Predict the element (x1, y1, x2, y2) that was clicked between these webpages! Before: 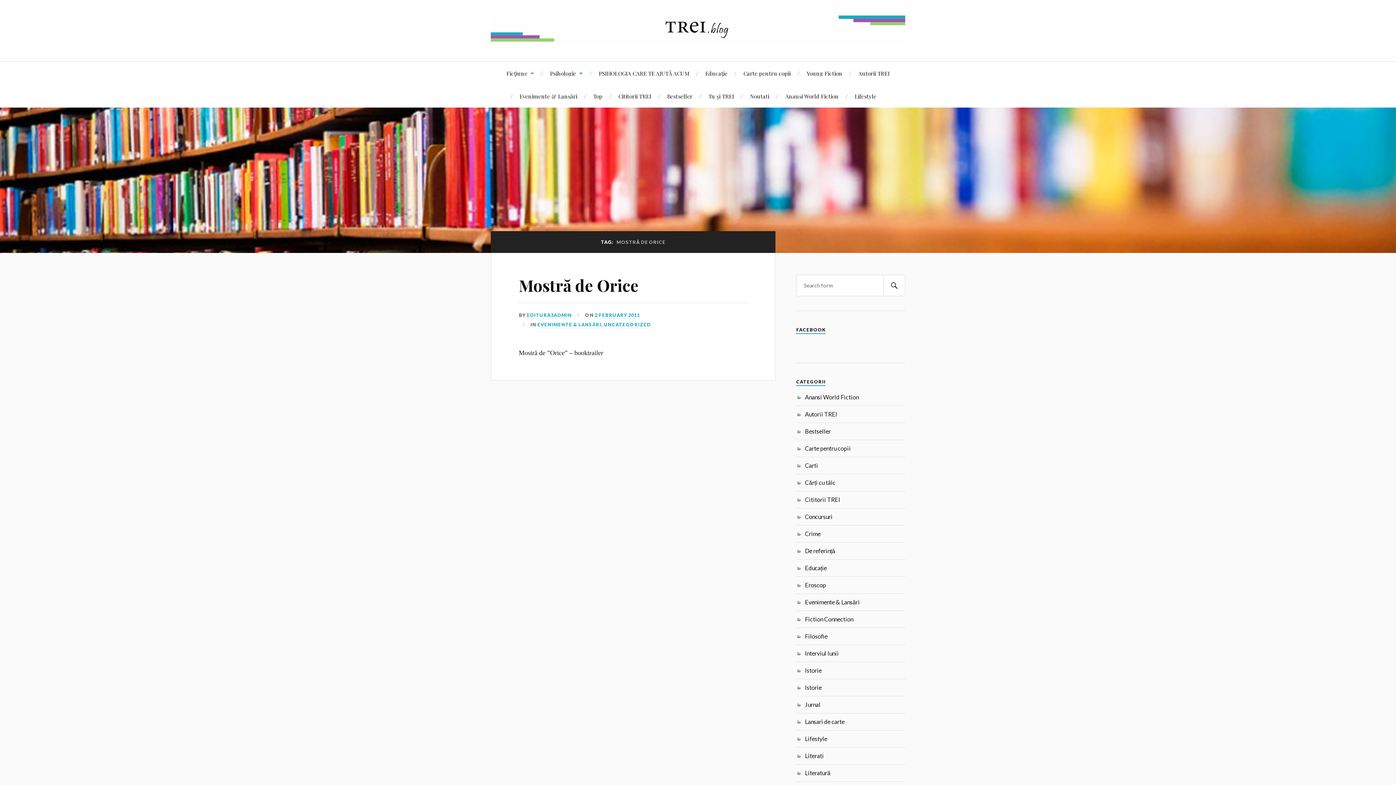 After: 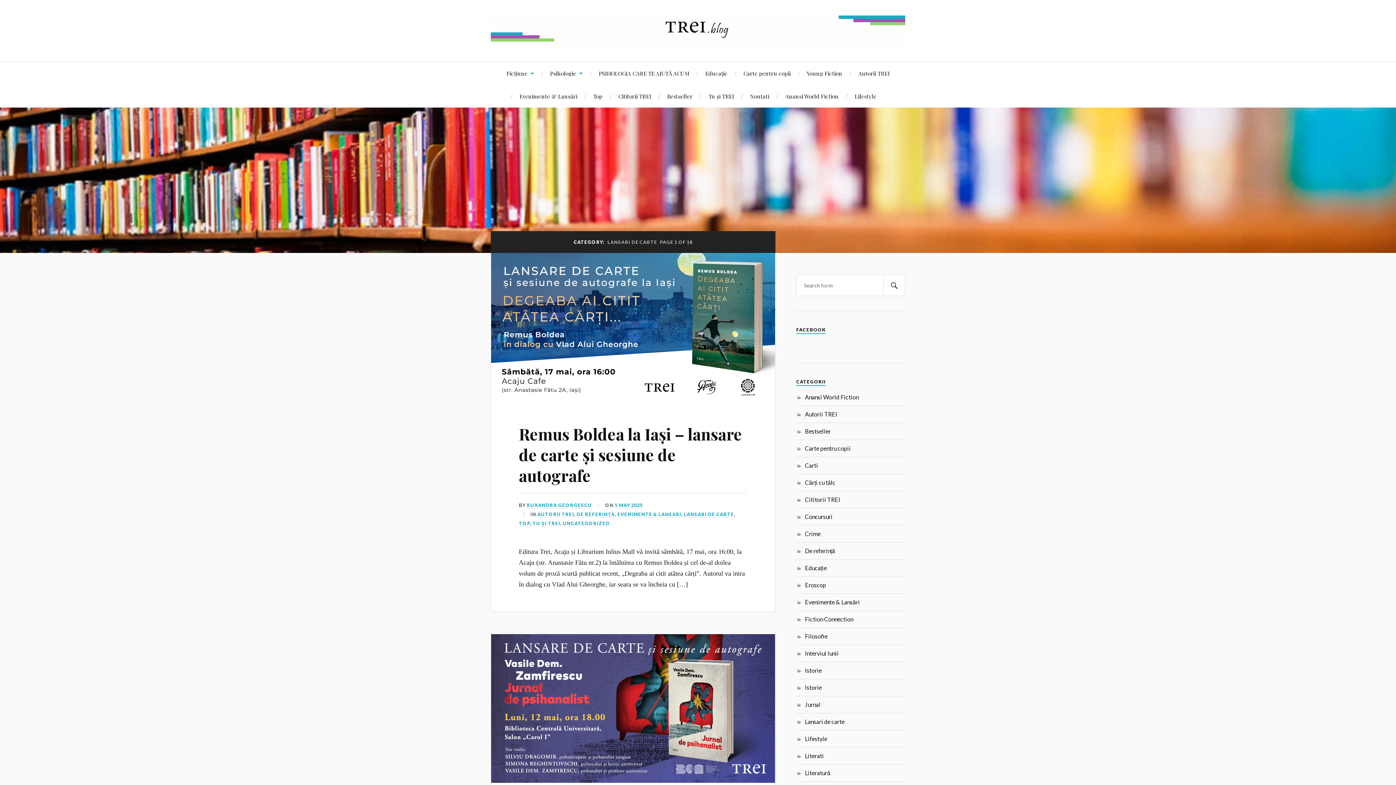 Action: bbox: (805, 718, 844, 725) label: Lansari de carte